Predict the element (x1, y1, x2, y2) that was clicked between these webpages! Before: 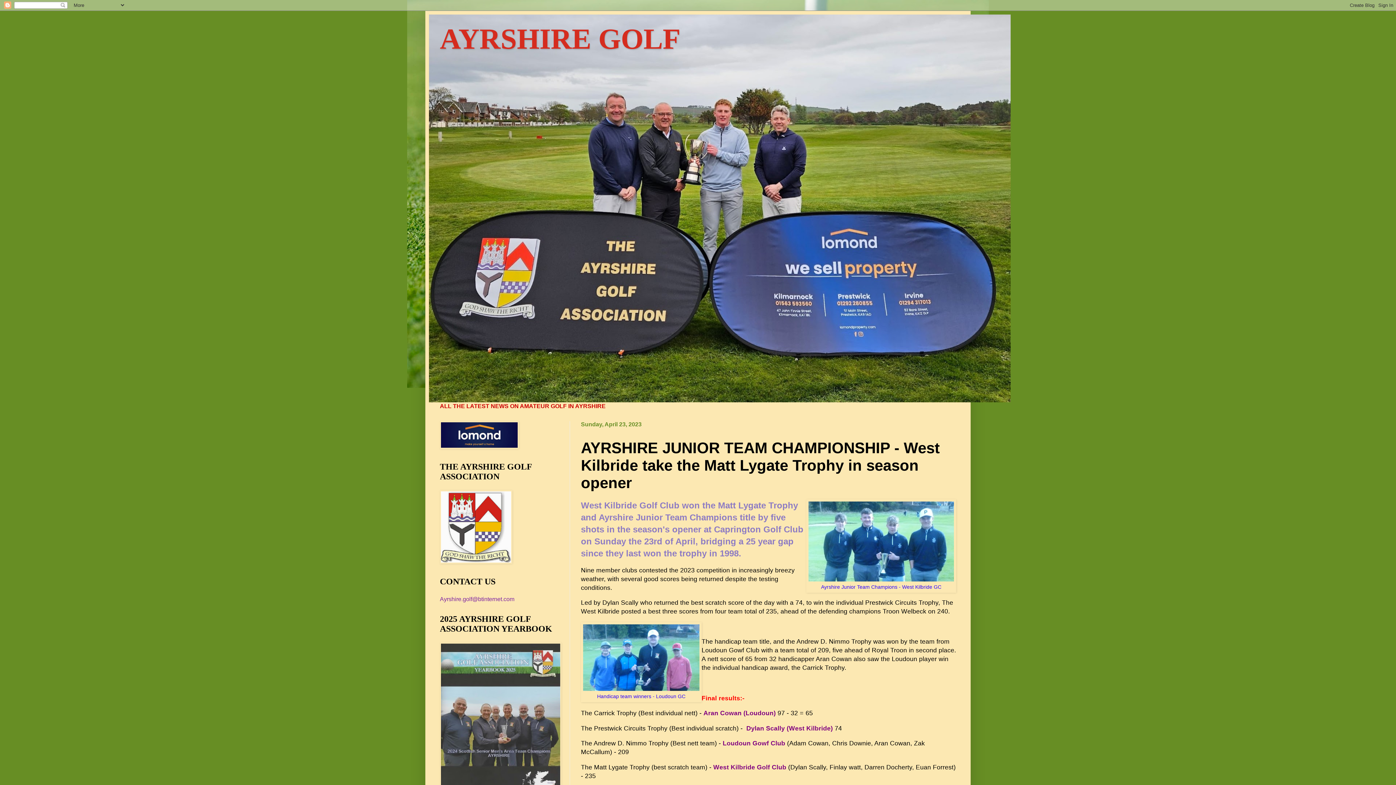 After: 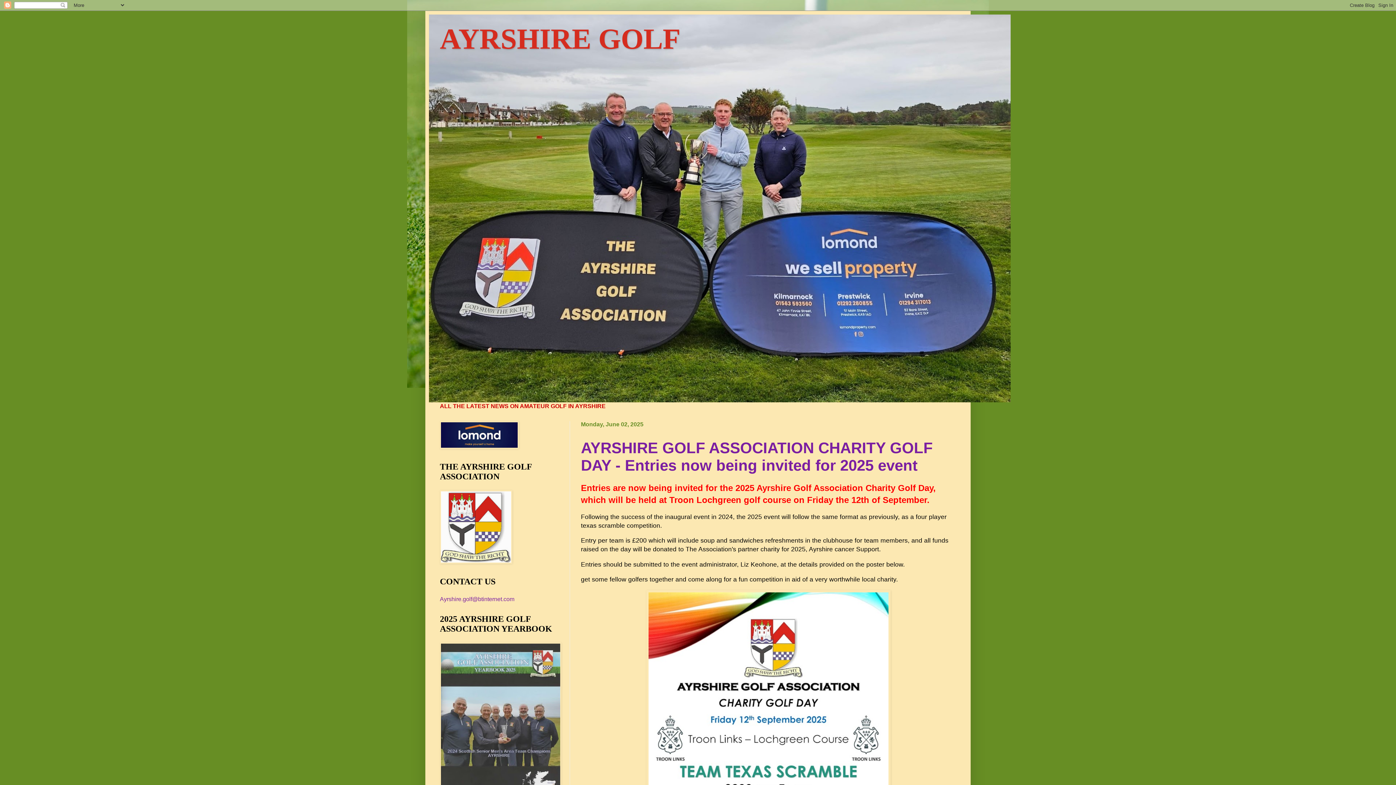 Action: label: AYRSHIRE GOLF bbox: (440, 22, 680, 54)